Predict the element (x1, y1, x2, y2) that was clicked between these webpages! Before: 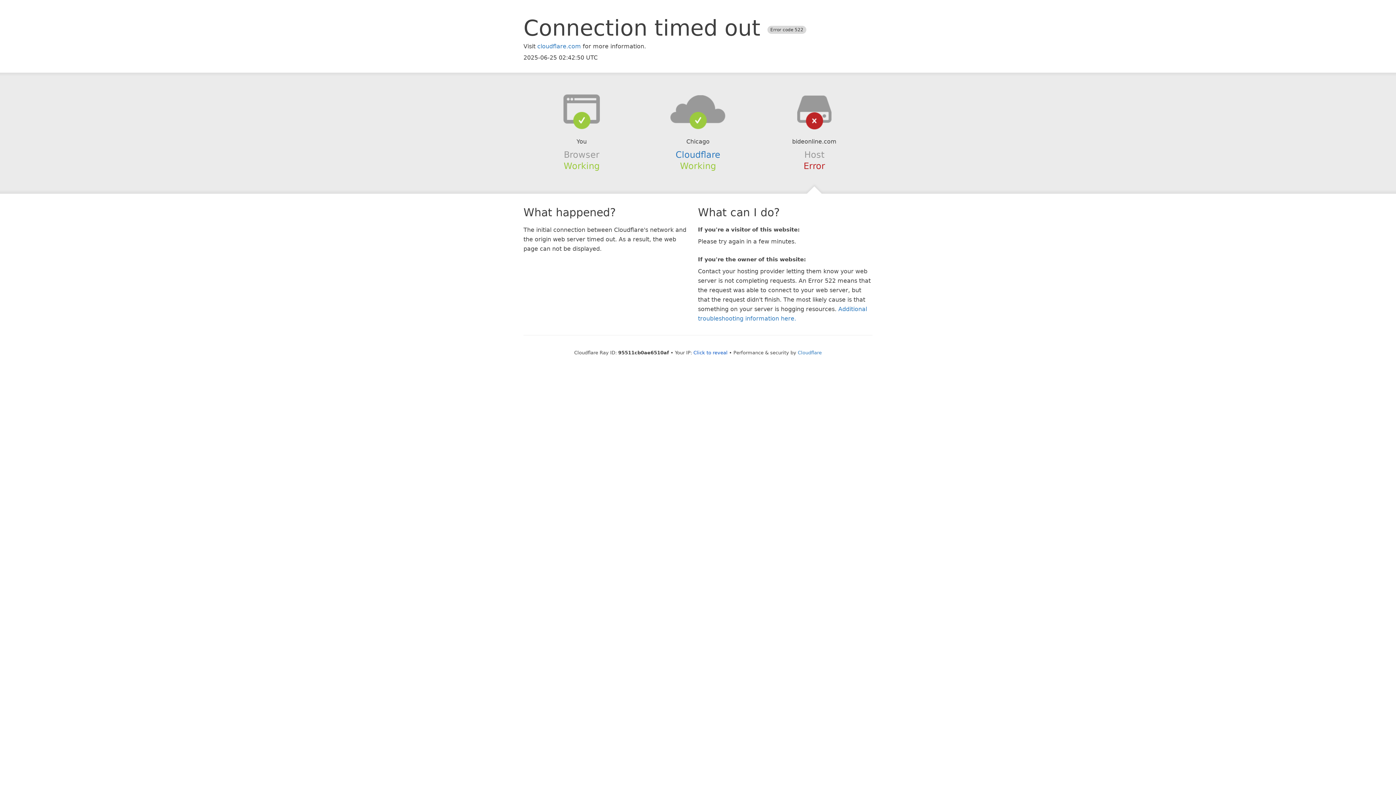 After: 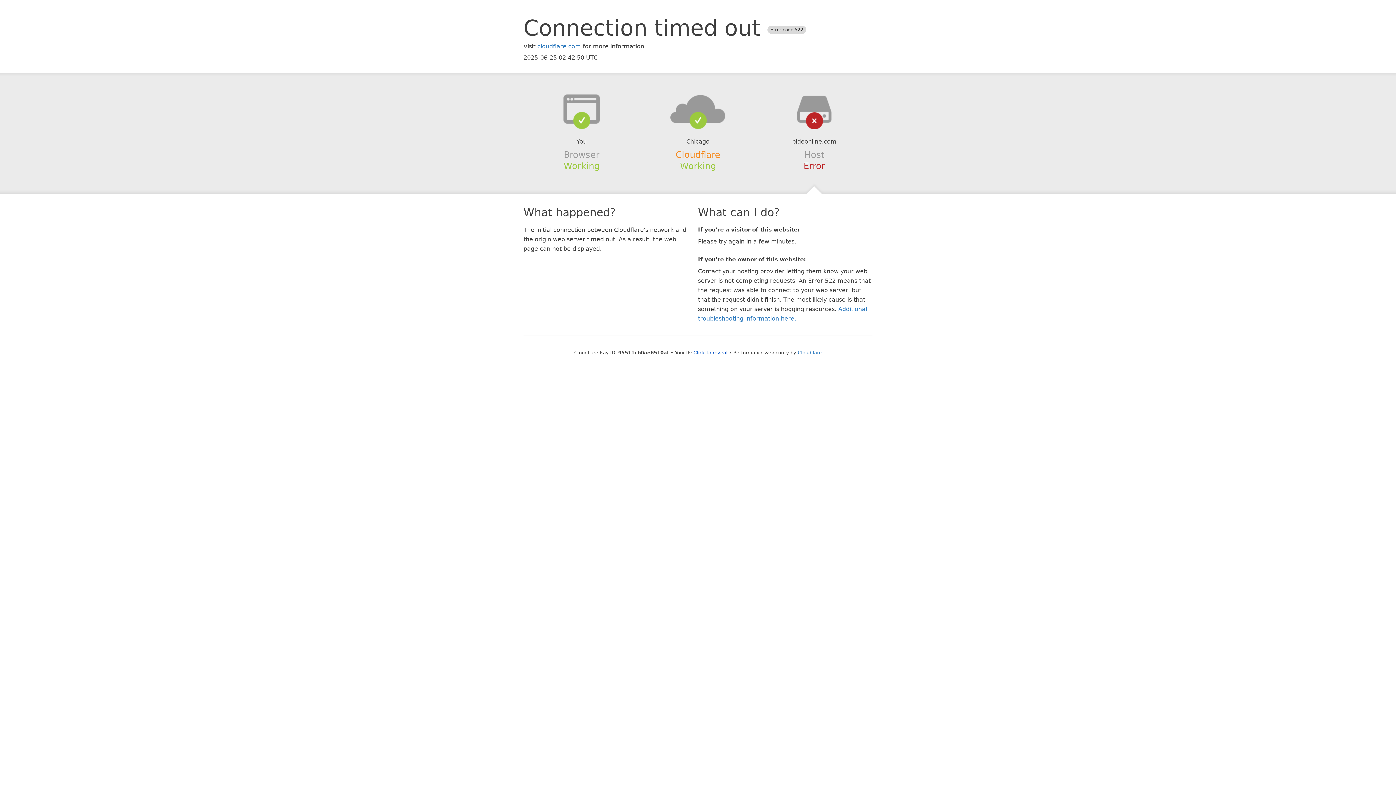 Action: bbox: (675, 149, 720, 159) label: Cloudflare